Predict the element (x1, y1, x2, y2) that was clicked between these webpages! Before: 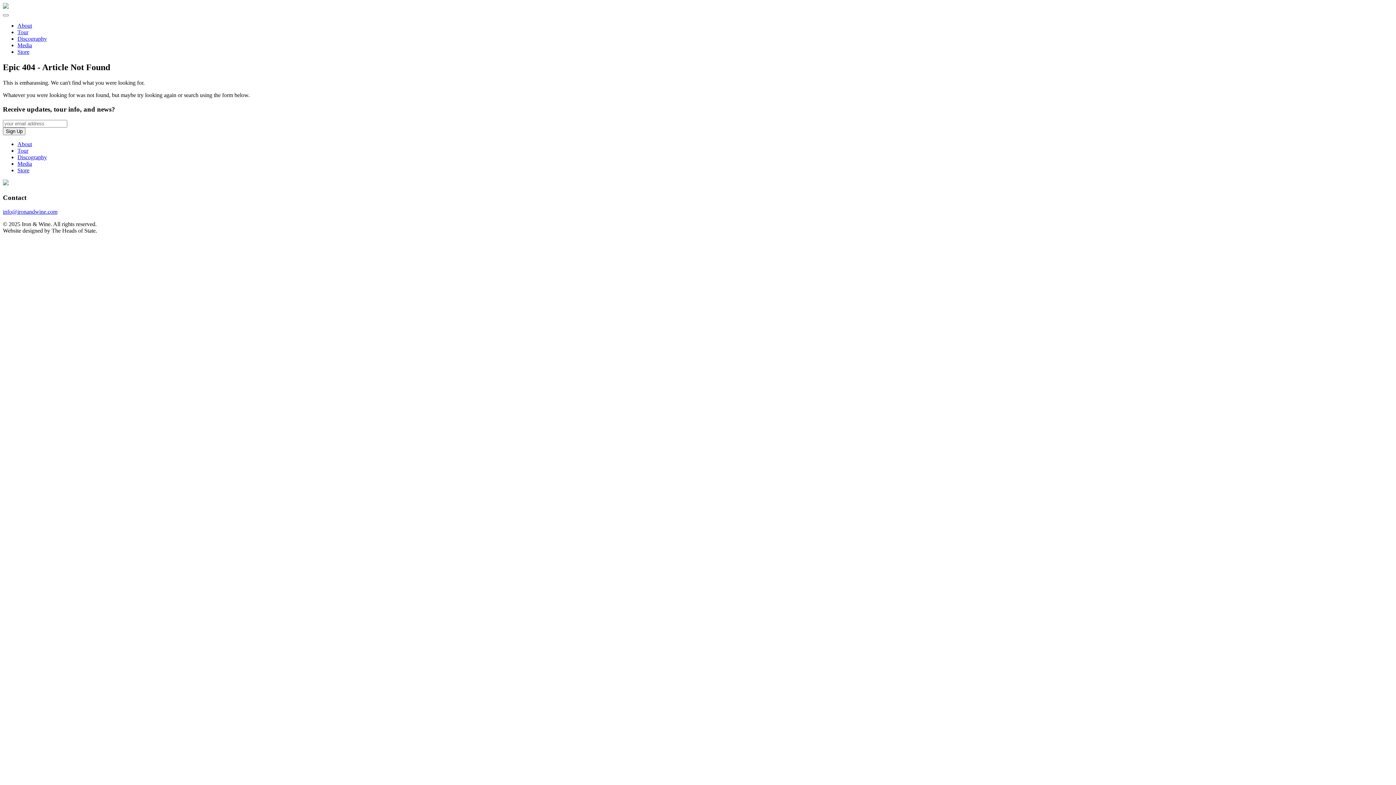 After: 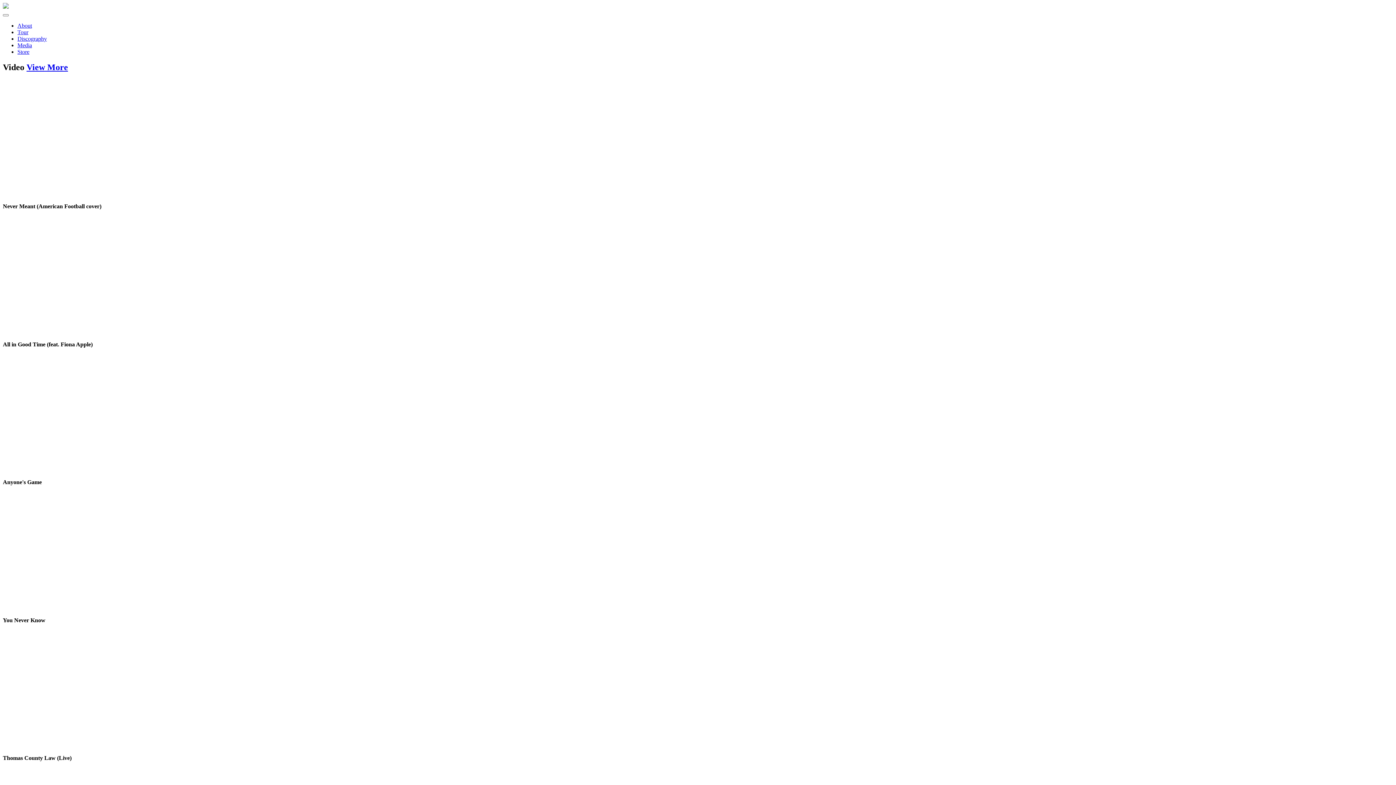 Action: label: Media bbox: (17, 160, 32, 167)